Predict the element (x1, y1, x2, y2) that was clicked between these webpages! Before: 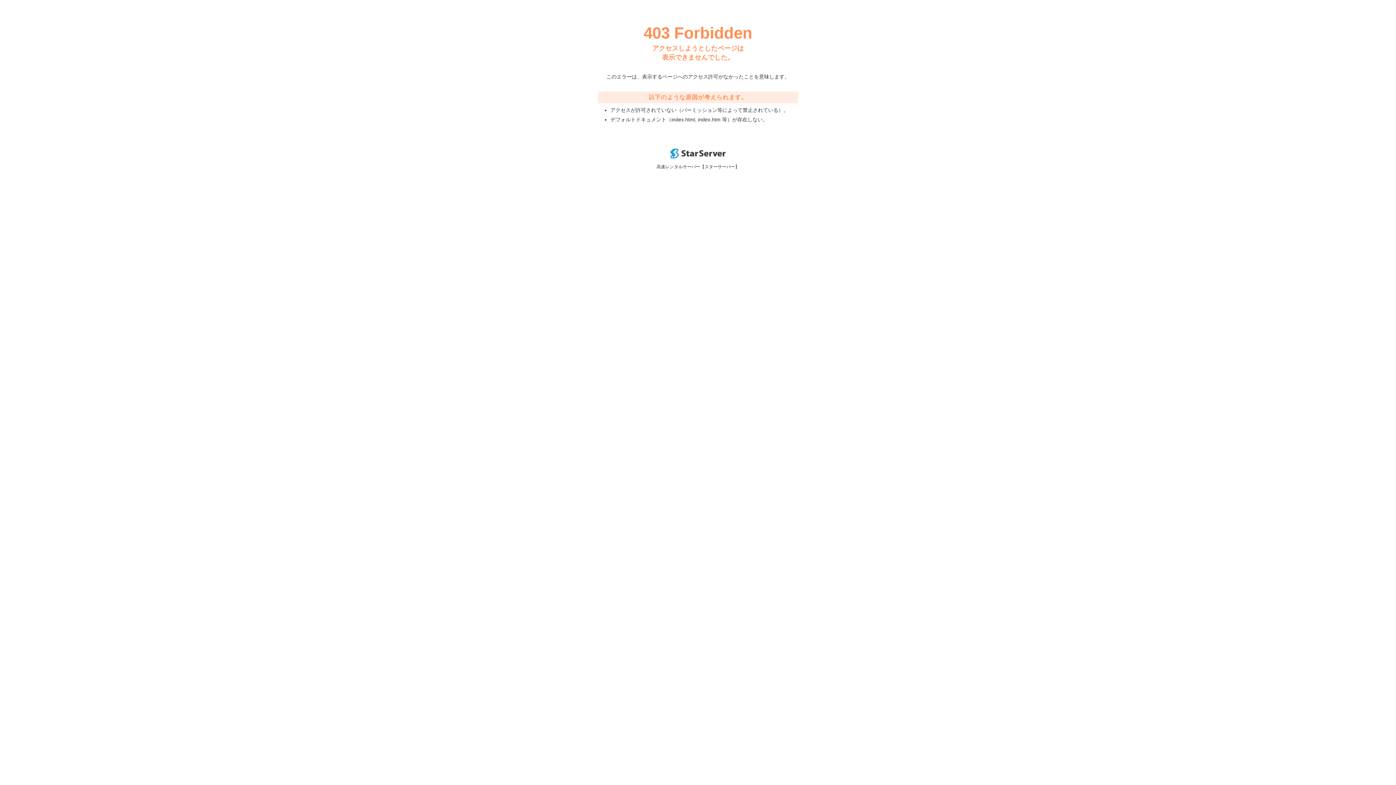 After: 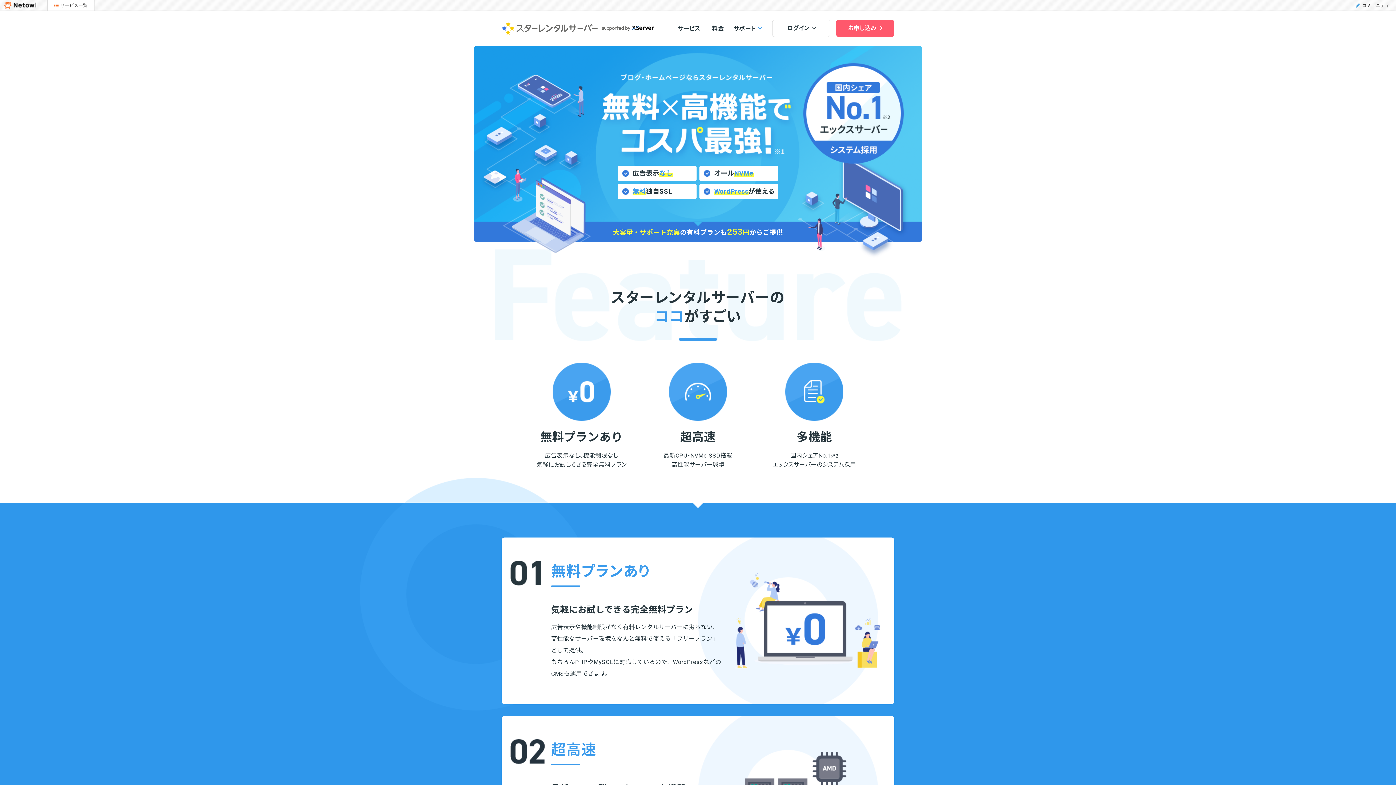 Action: bbox: (670, 153, 725, 159)